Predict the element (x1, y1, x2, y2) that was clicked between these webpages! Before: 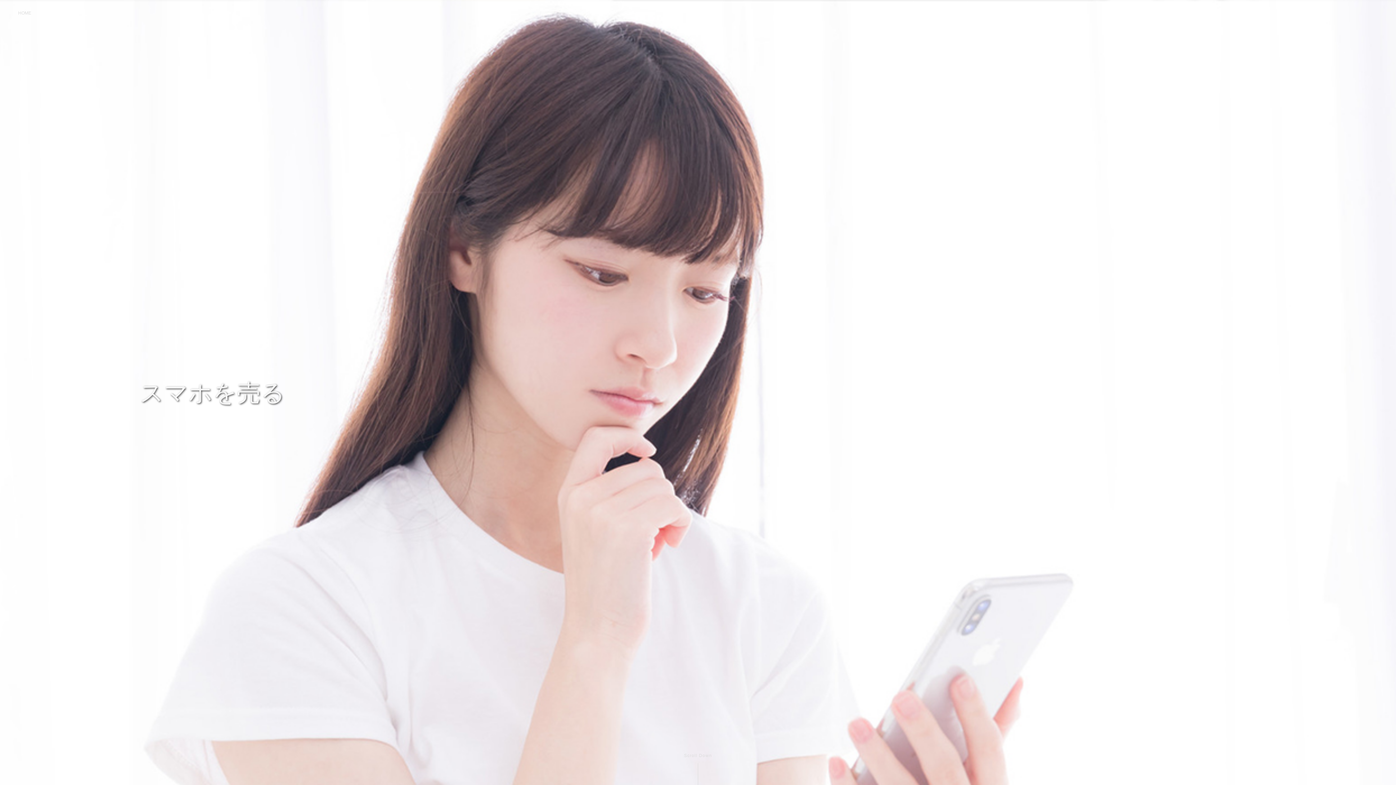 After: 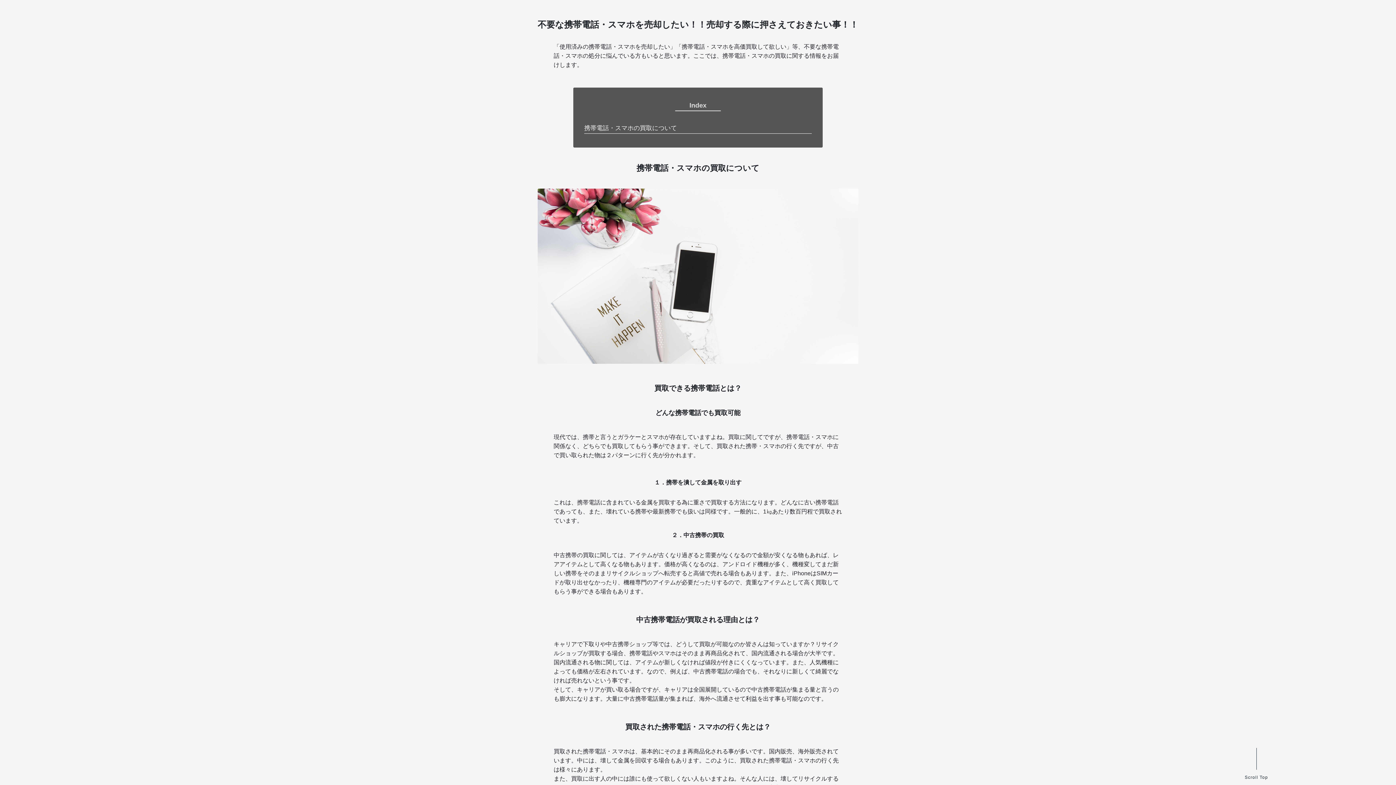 Action: bbox: (684, 746, 712, 785) label: Scroll Down